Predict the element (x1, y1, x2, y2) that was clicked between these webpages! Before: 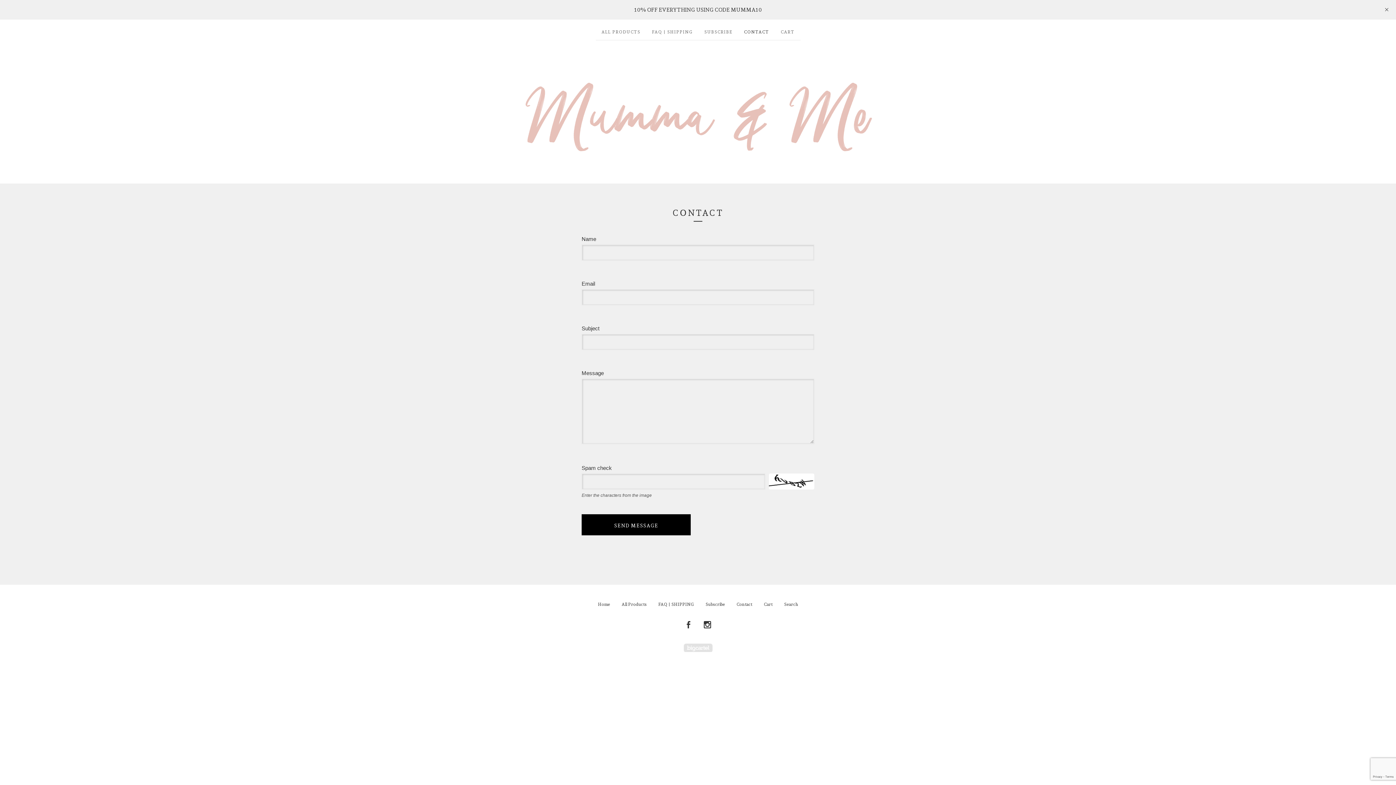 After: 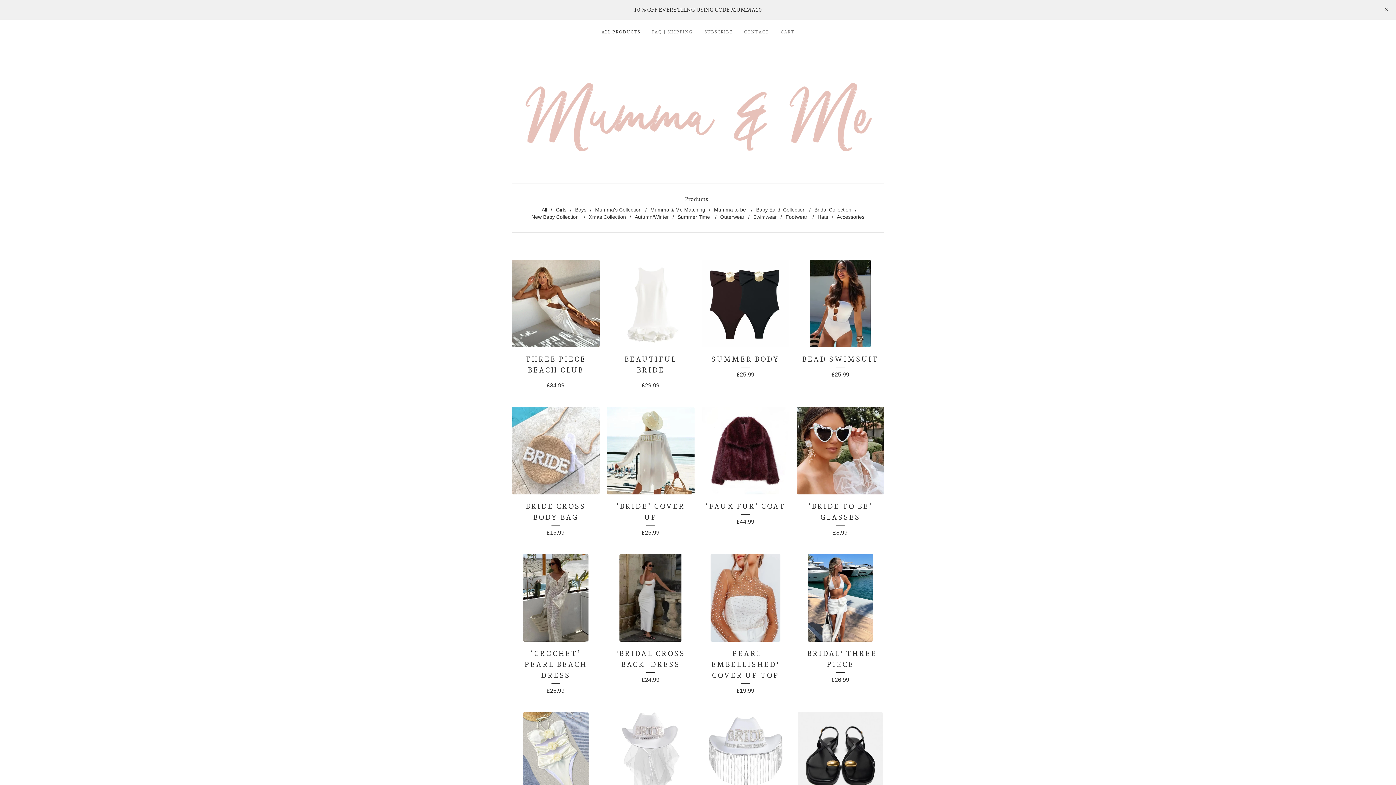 Action: bbox: (595, 26, 646, 40) label: ALL PRODUCTS